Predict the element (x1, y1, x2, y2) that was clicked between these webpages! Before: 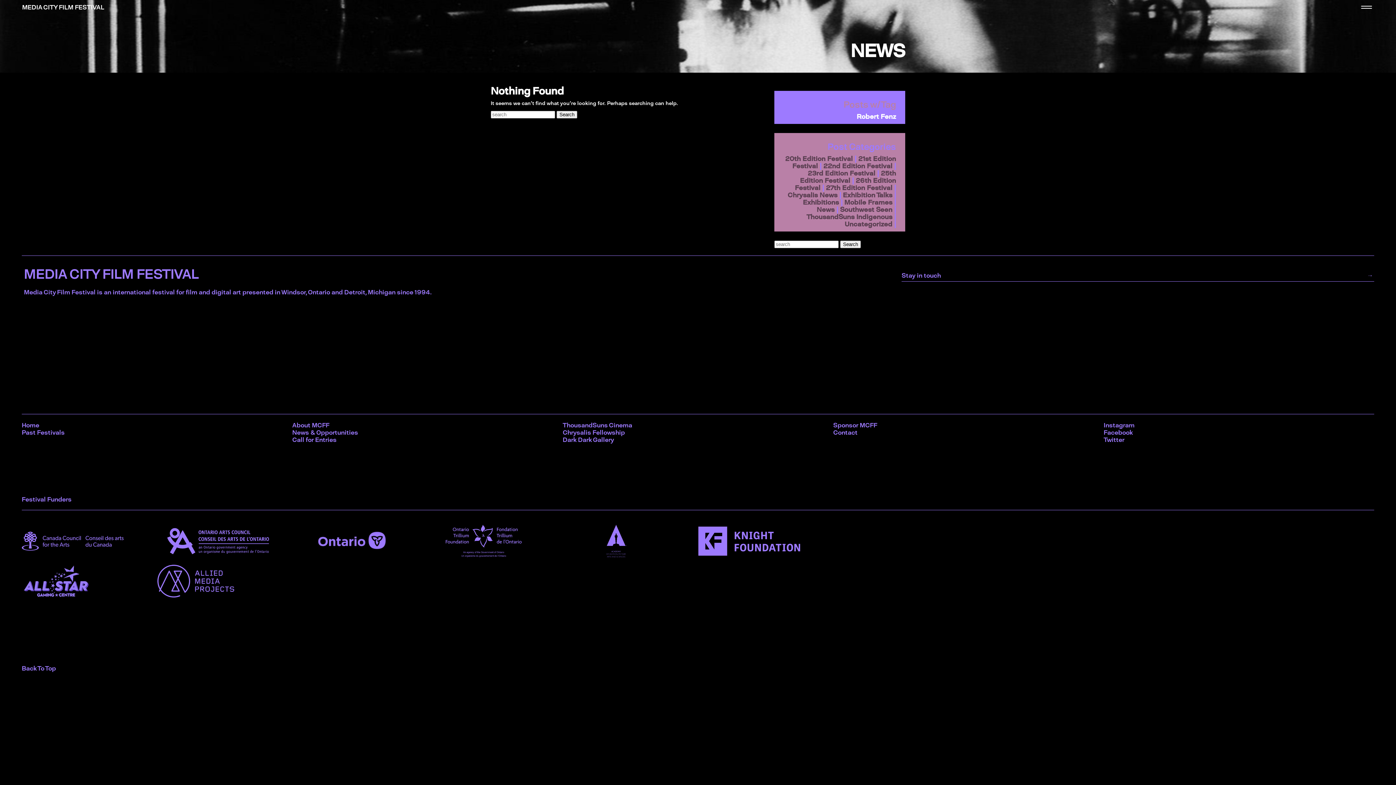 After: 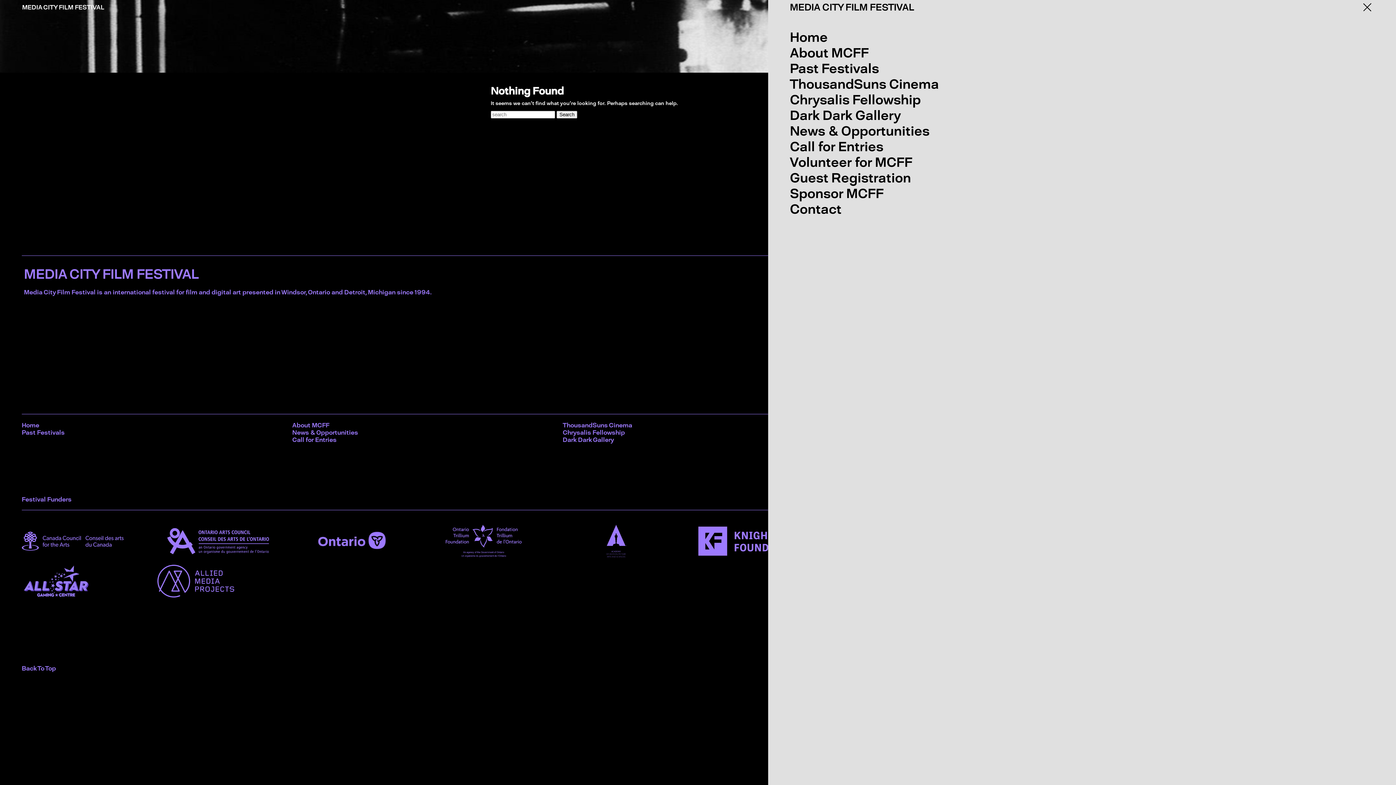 Action: bbox: (1359, 0, 1374, 14) label: Toggle navigation